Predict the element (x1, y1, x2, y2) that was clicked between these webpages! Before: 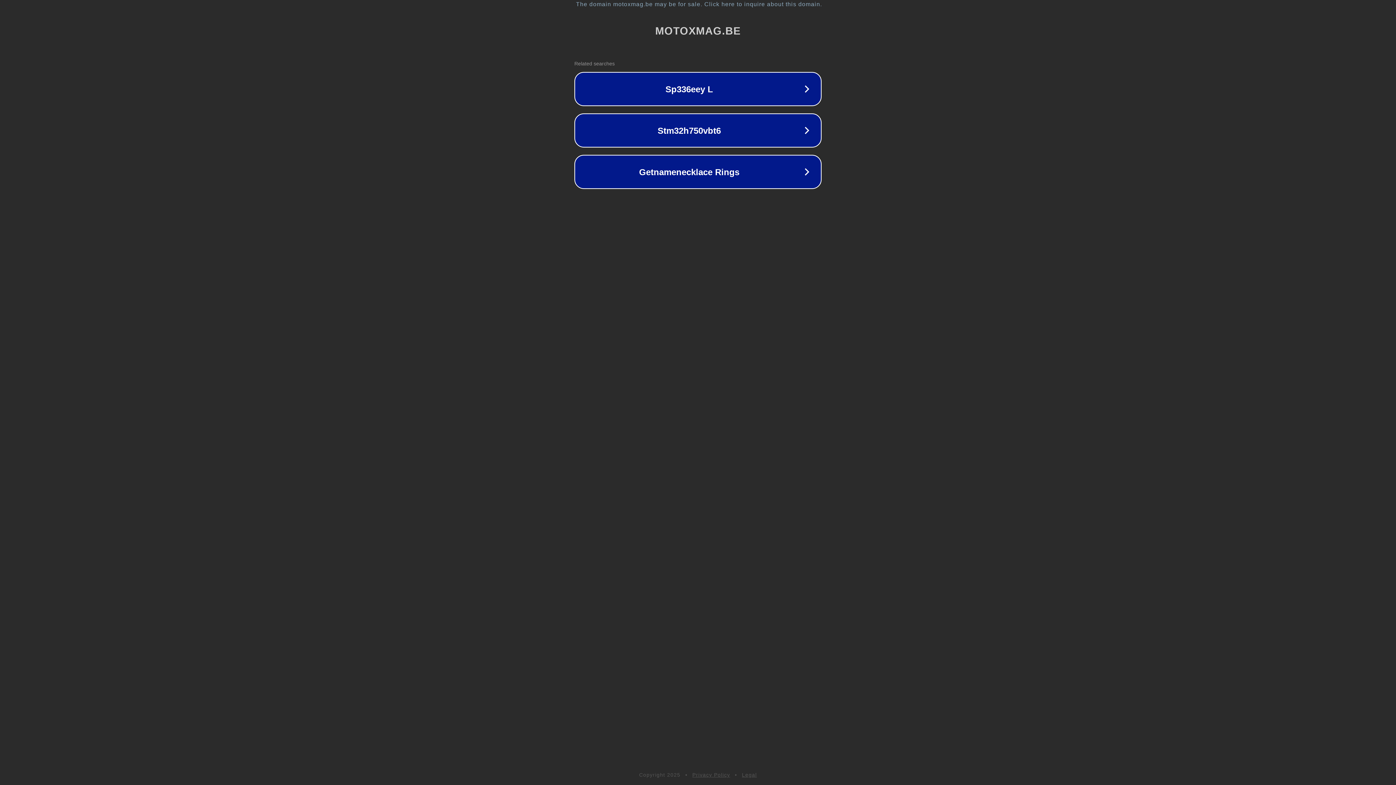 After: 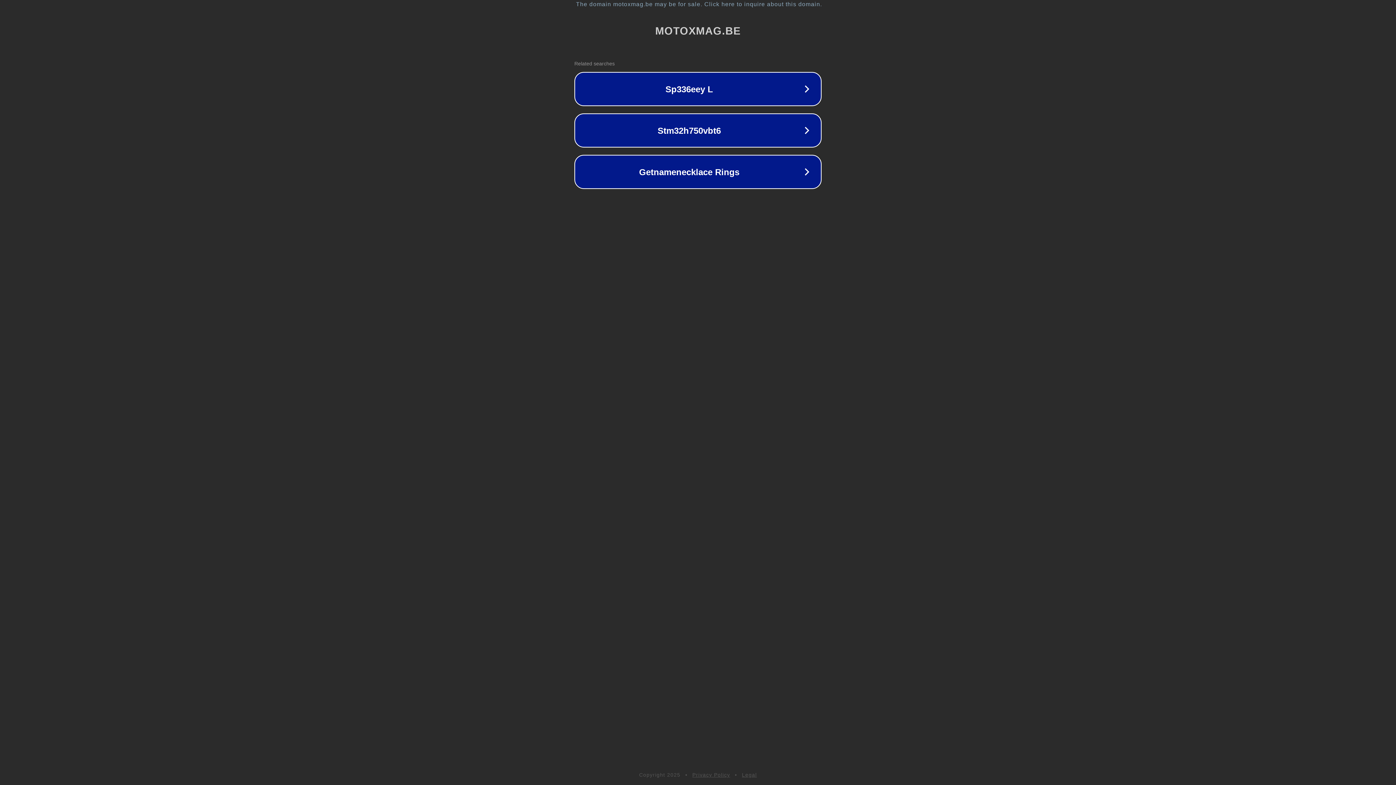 Action: bbox: (742, 772, 757, 778) label: Legal